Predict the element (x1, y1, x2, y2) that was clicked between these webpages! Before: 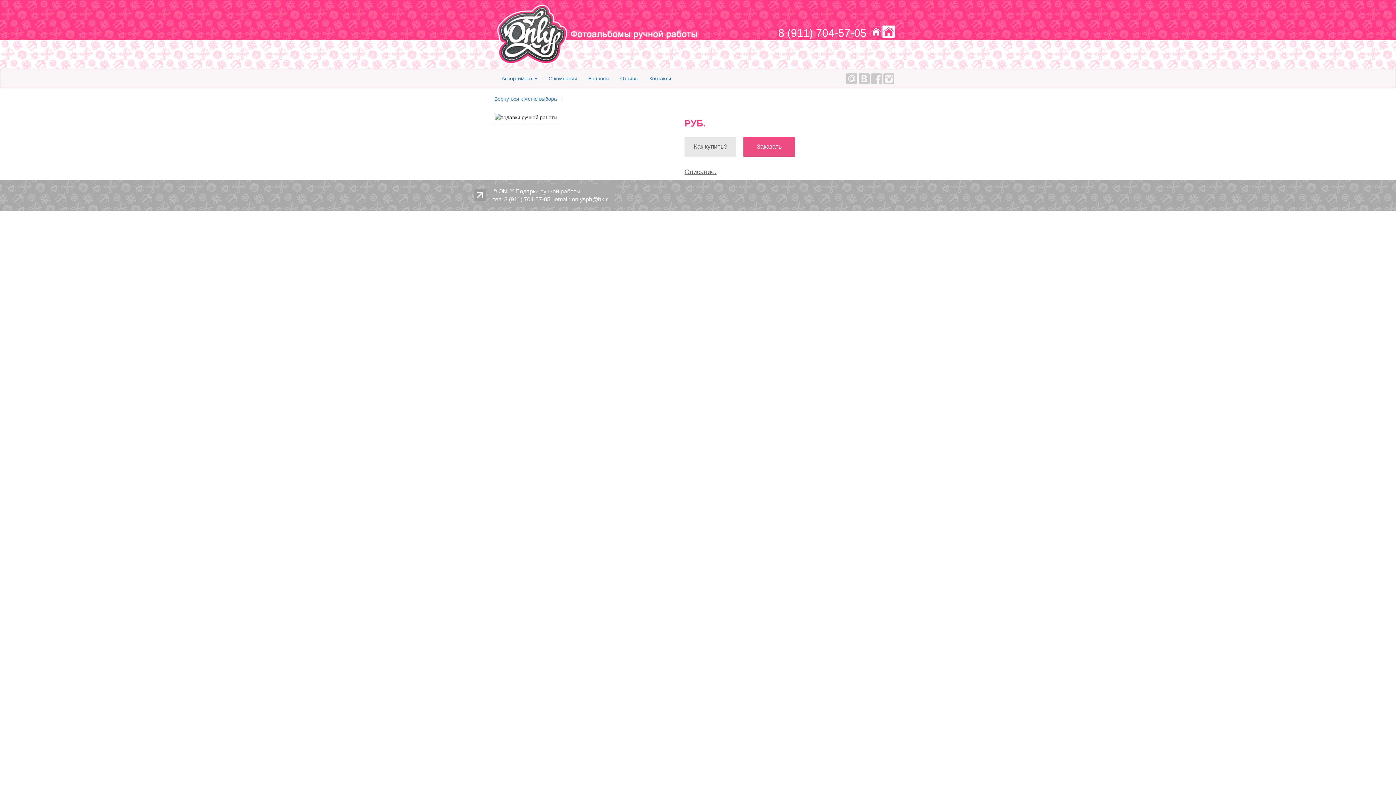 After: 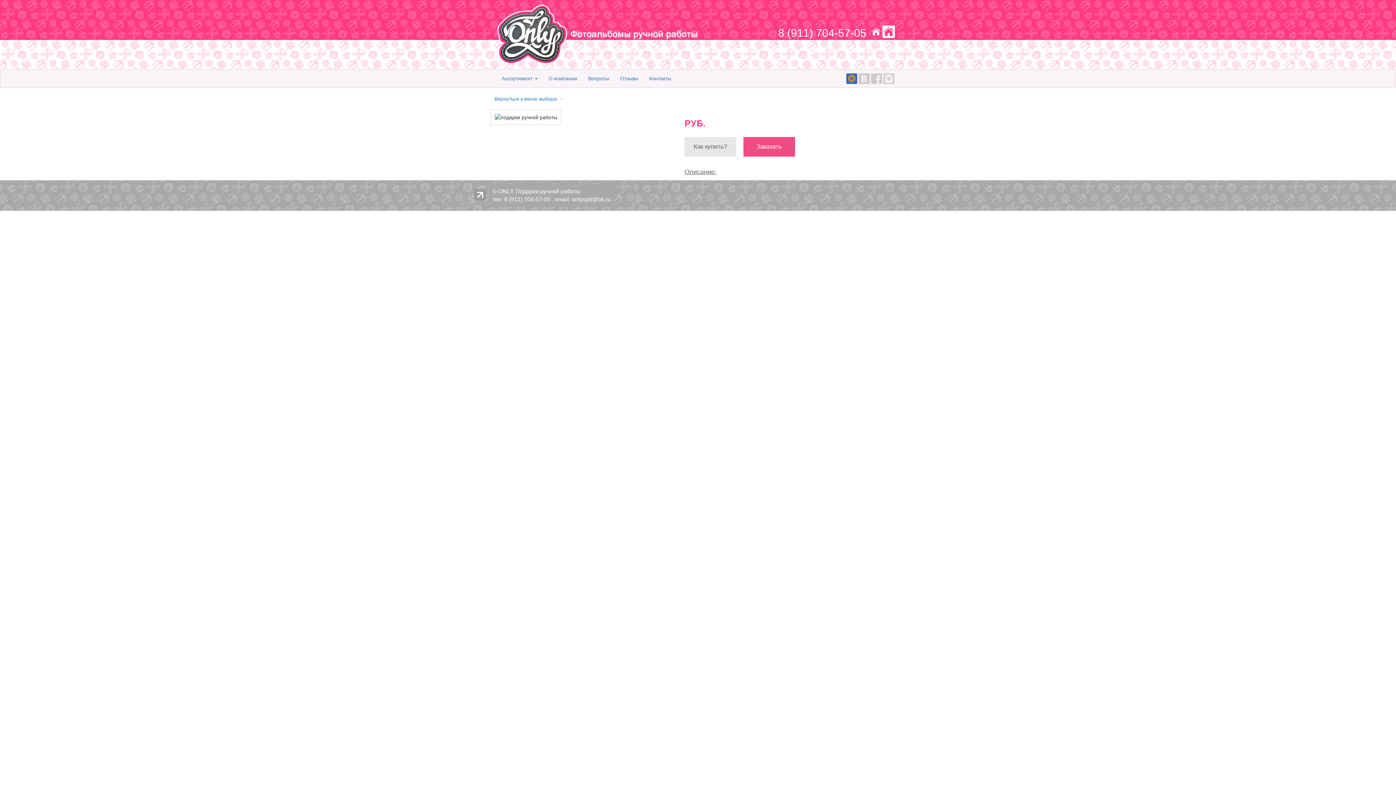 Action: bbox: (846, 74, 857, 80)